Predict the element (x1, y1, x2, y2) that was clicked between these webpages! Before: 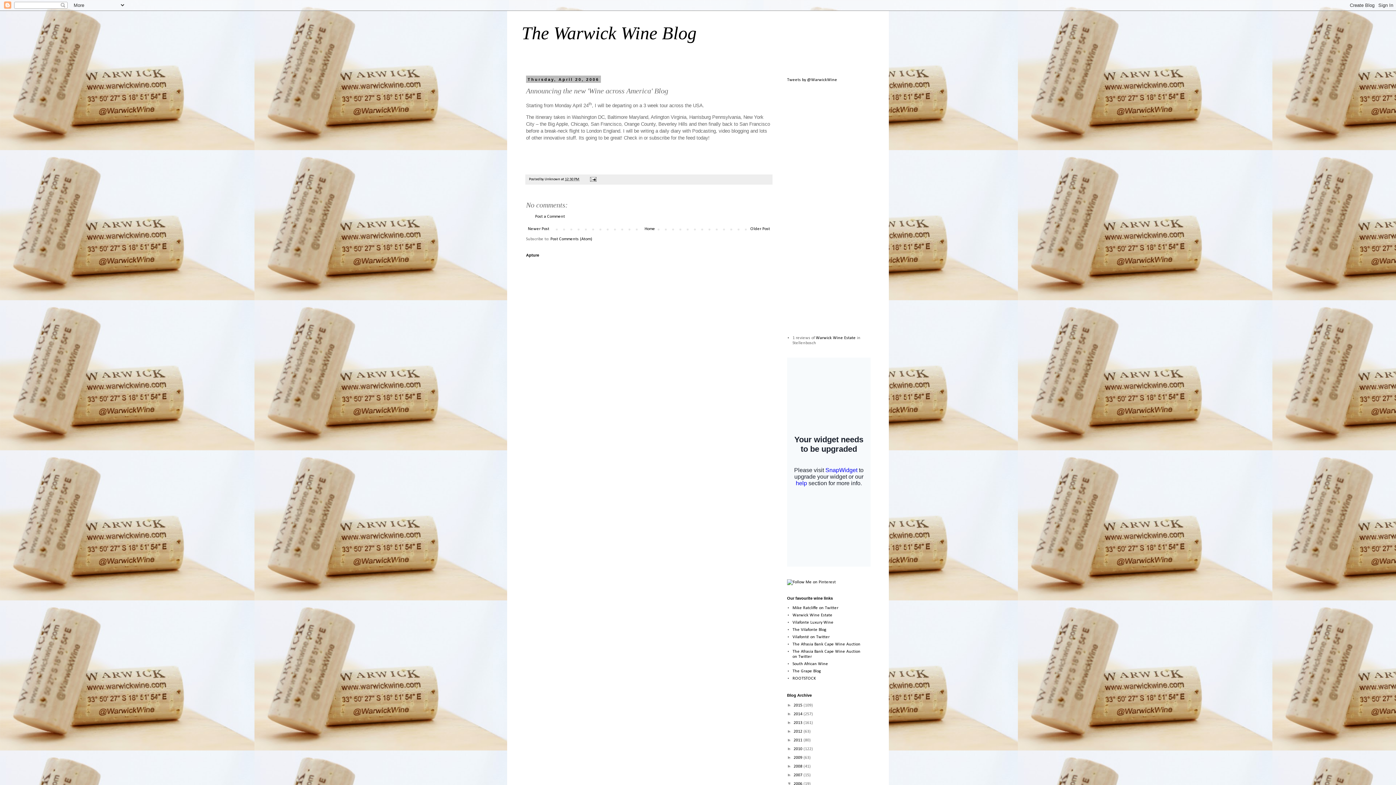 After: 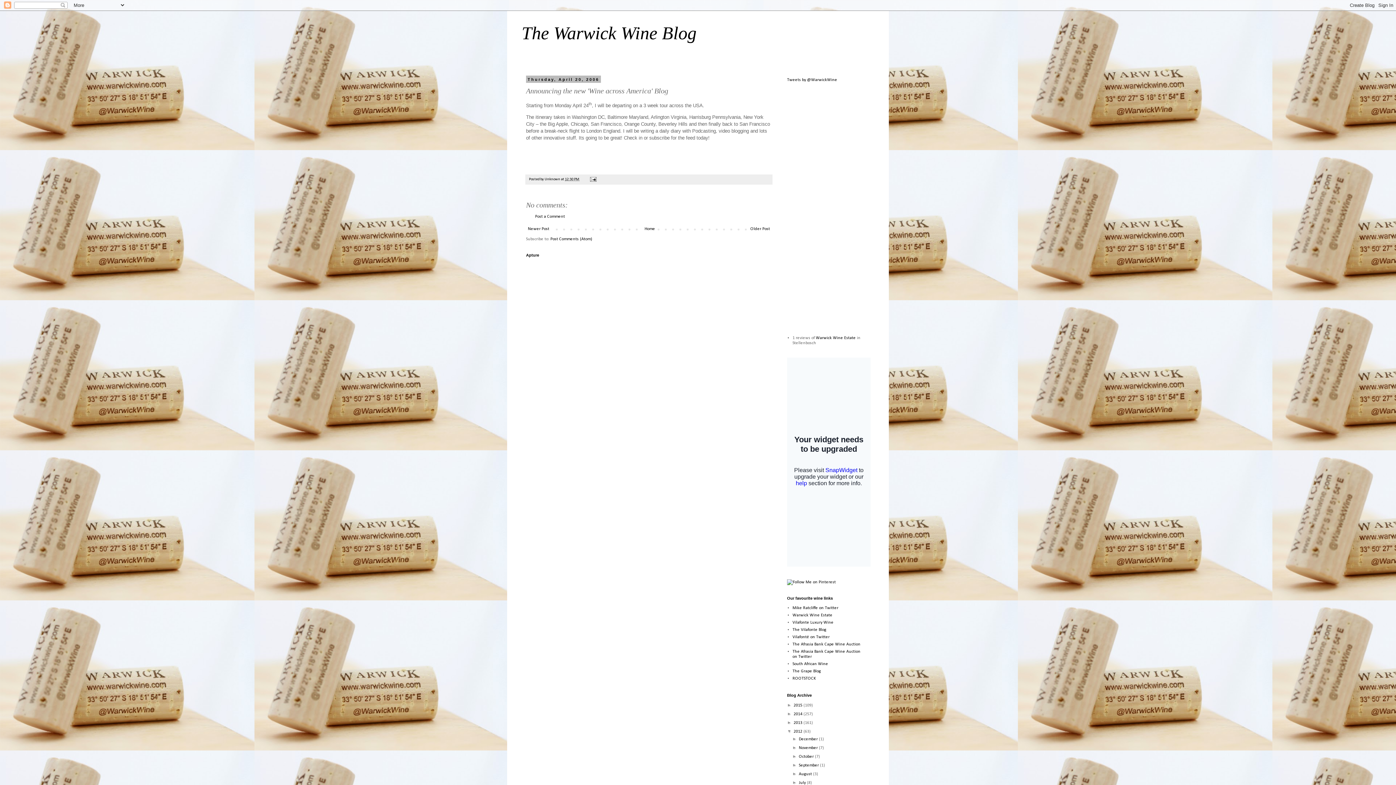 Action: bbox: (787, 729, 793, 734) label: ►  